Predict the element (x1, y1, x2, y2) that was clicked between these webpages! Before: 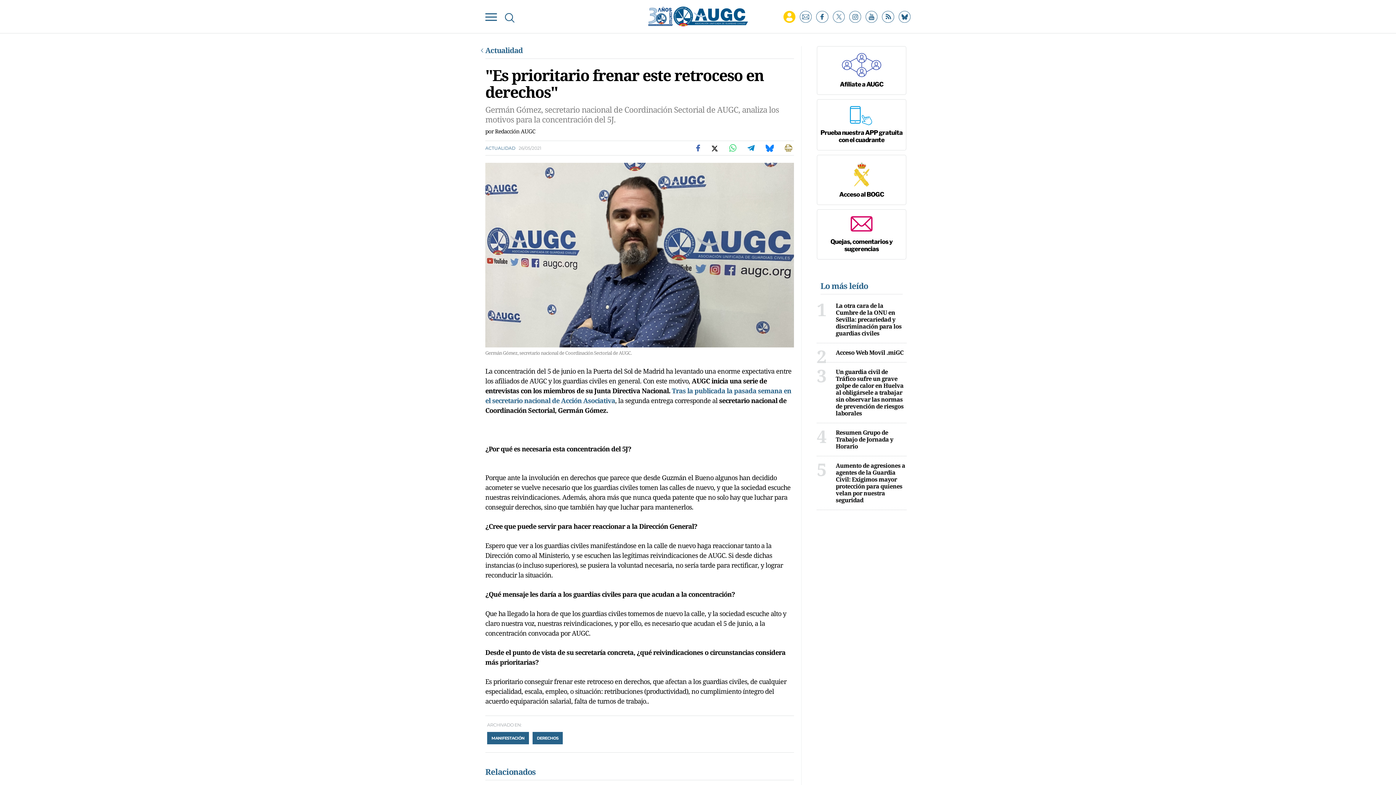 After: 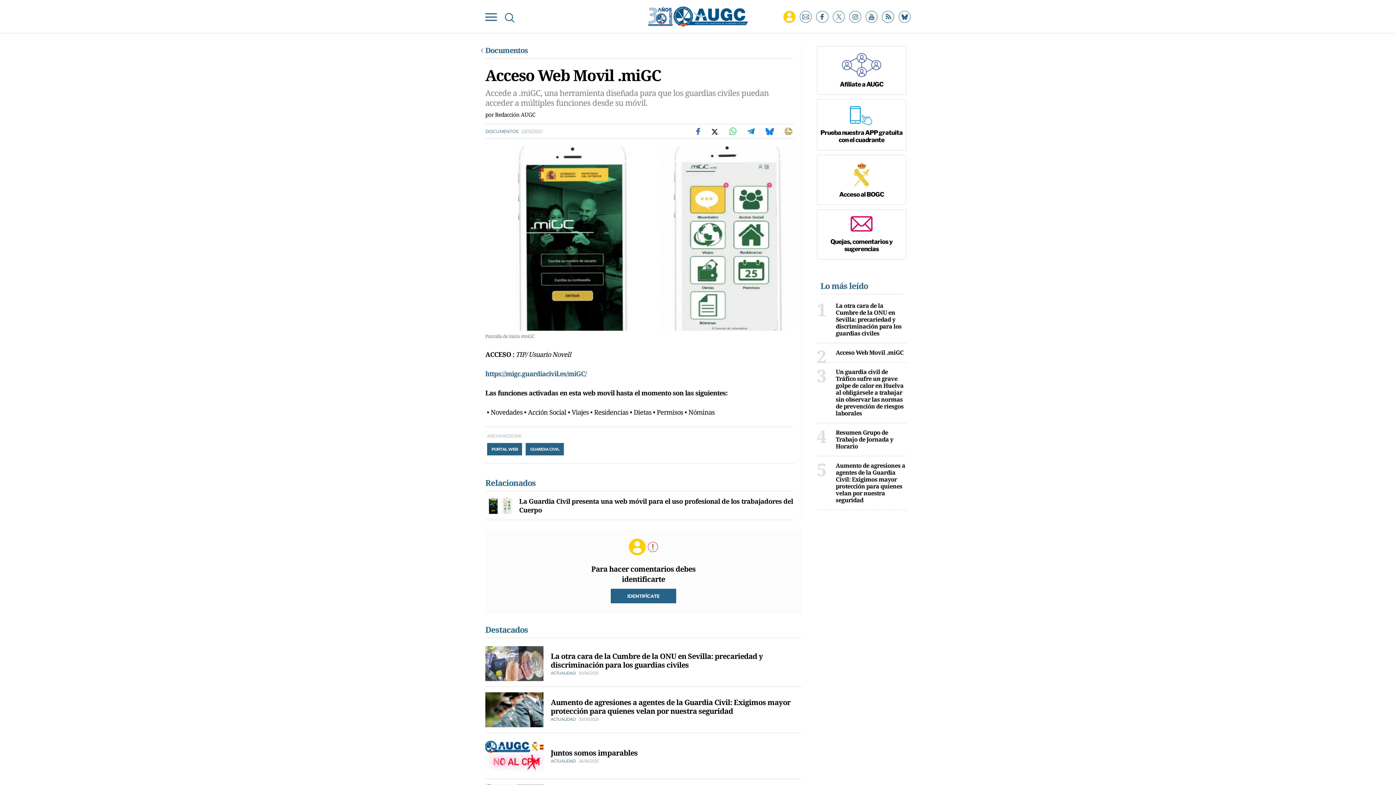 Action: label: Acceso Web Movil .miGC bbox: (836, 348, 903, 356)